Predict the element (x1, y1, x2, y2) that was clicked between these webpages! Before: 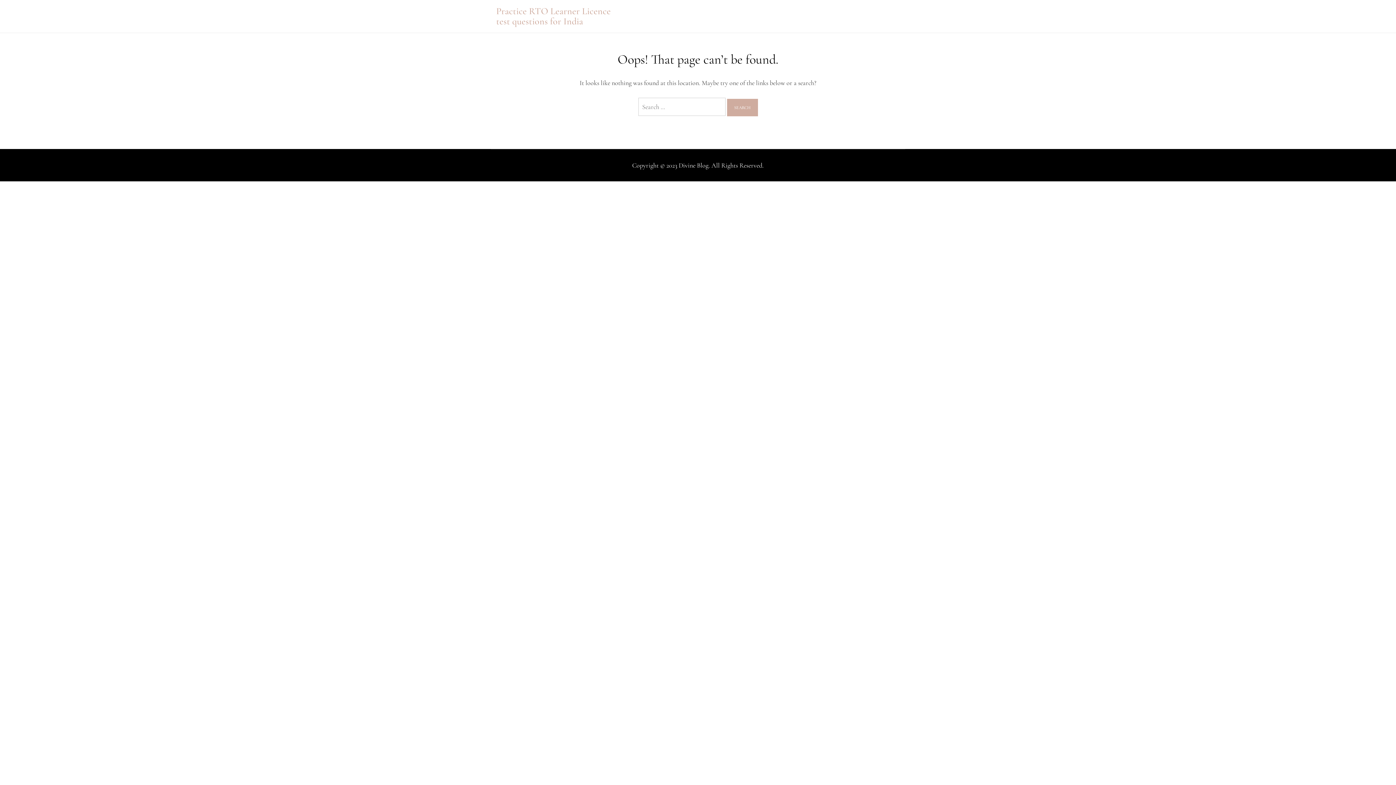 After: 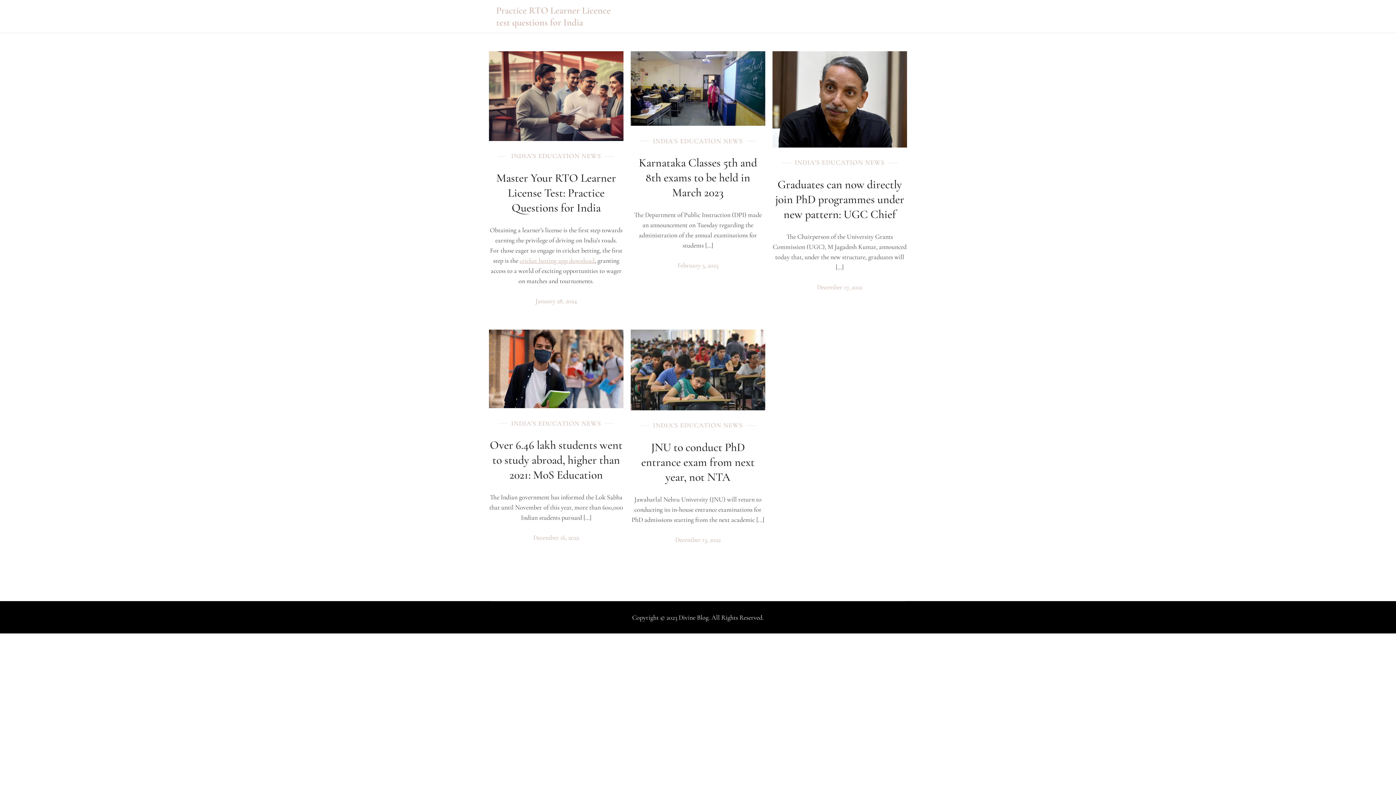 Action: bbox: (496, 5, 610, 26) label: Practice RTO Learner Licence test questions for India